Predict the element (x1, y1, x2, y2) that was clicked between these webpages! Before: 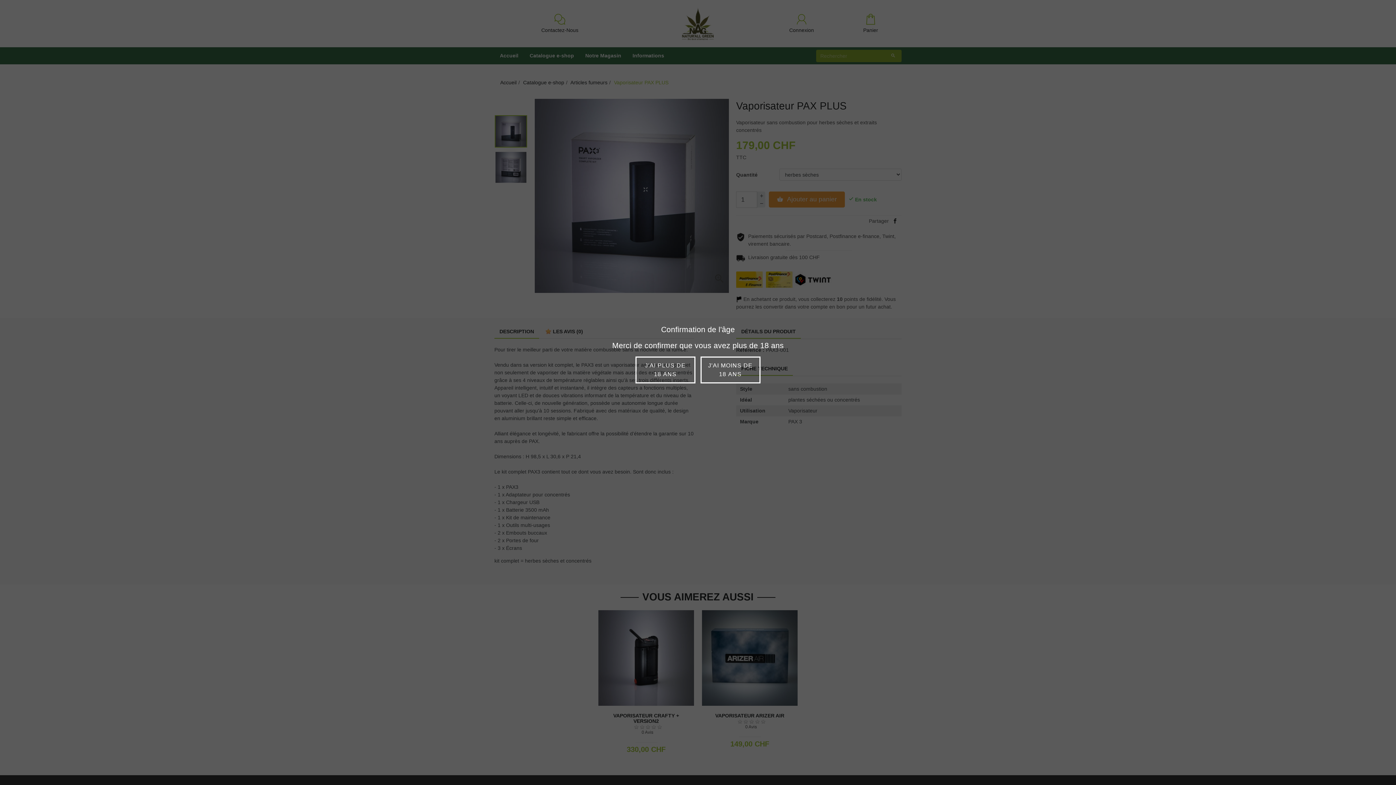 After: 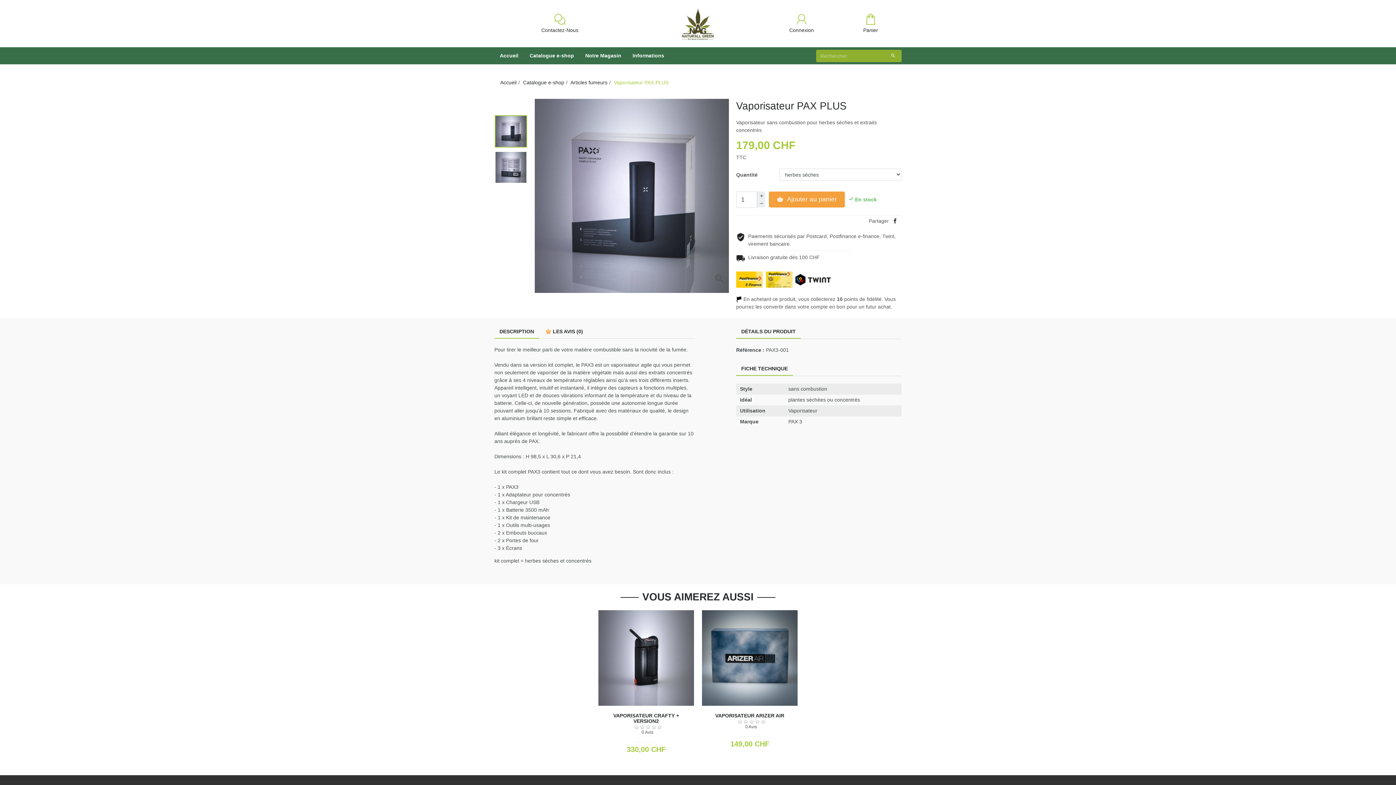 Action: bbox: (635, 356, 695, 383) label: J'AI PLUS DE 18 ANS